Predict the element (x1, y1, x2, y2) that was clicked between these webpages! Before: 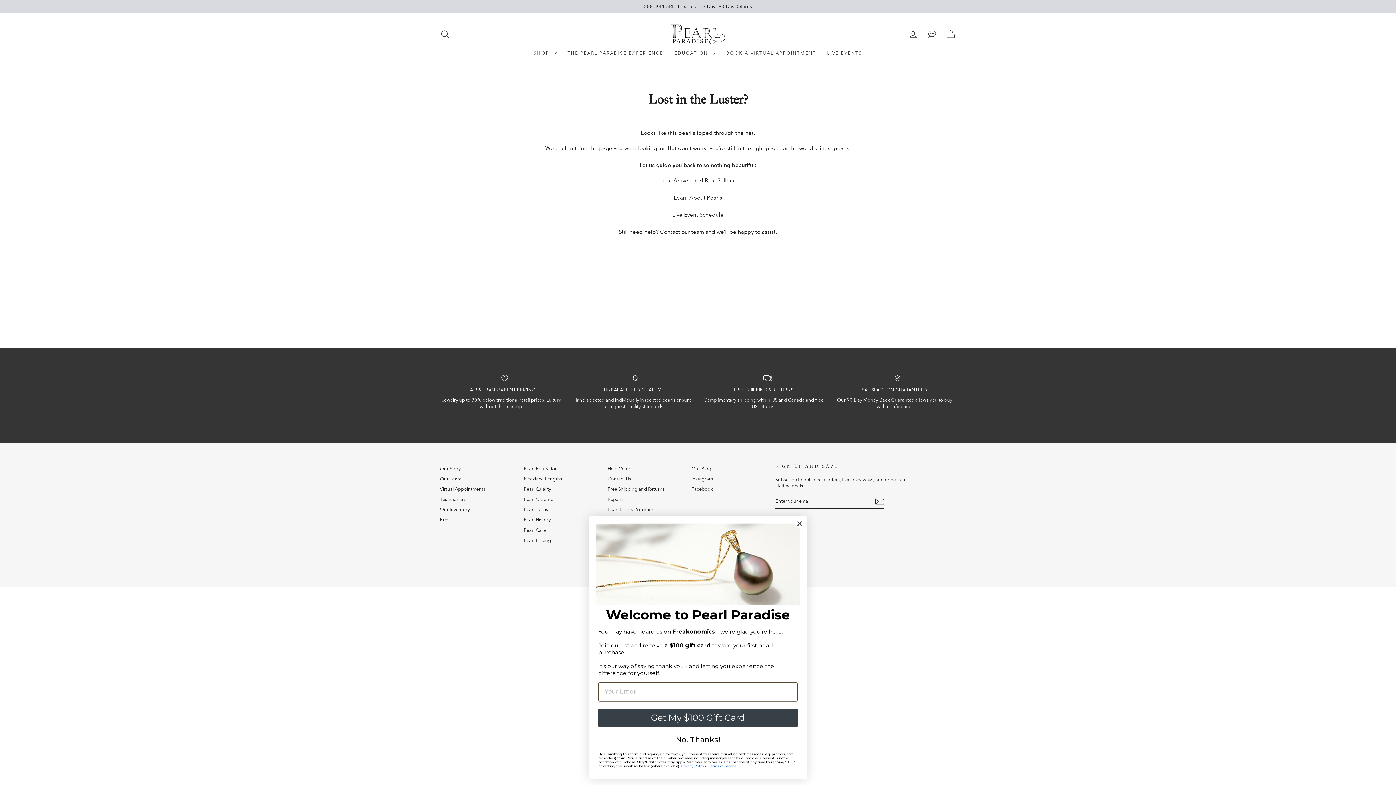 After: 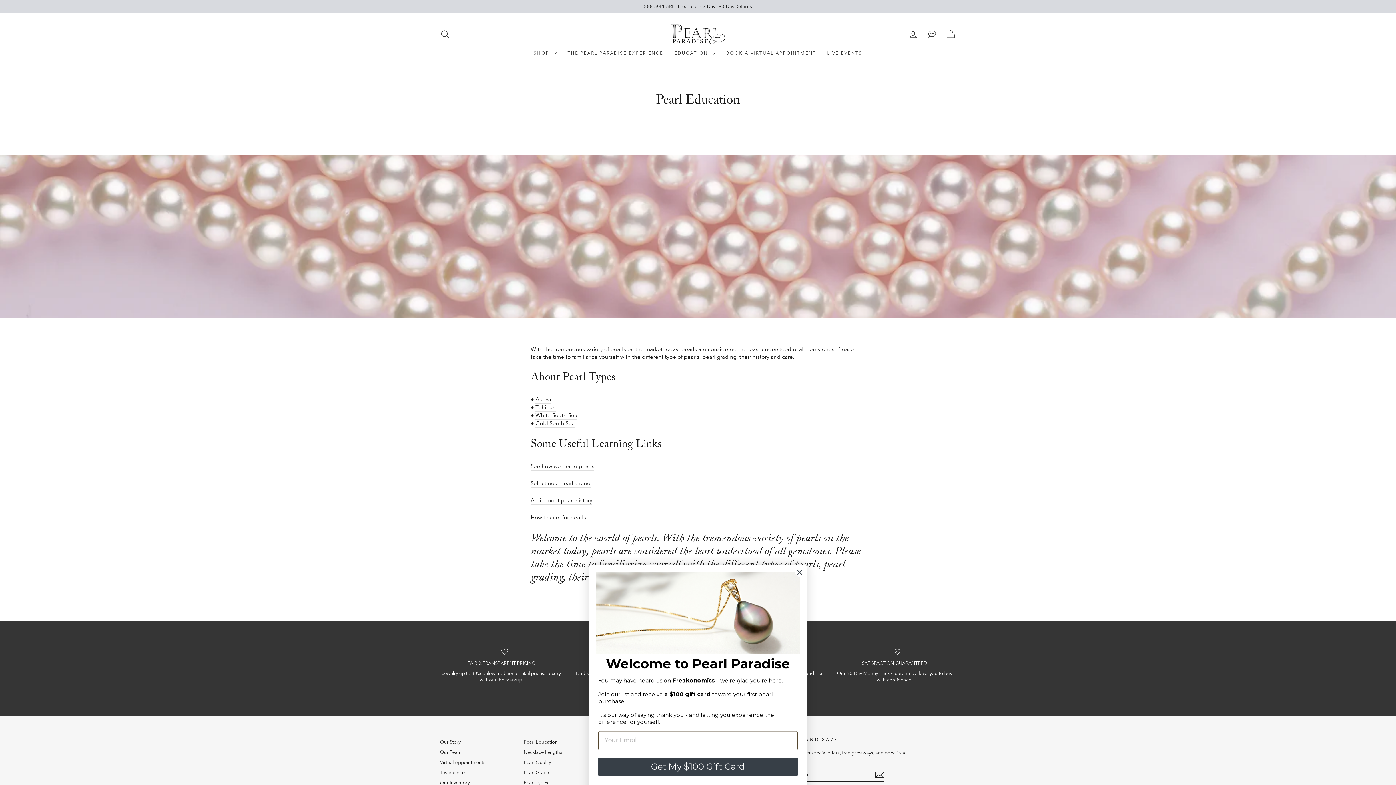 Action: bbox: (674, 194, 722, 202) label: Learn About Pearls